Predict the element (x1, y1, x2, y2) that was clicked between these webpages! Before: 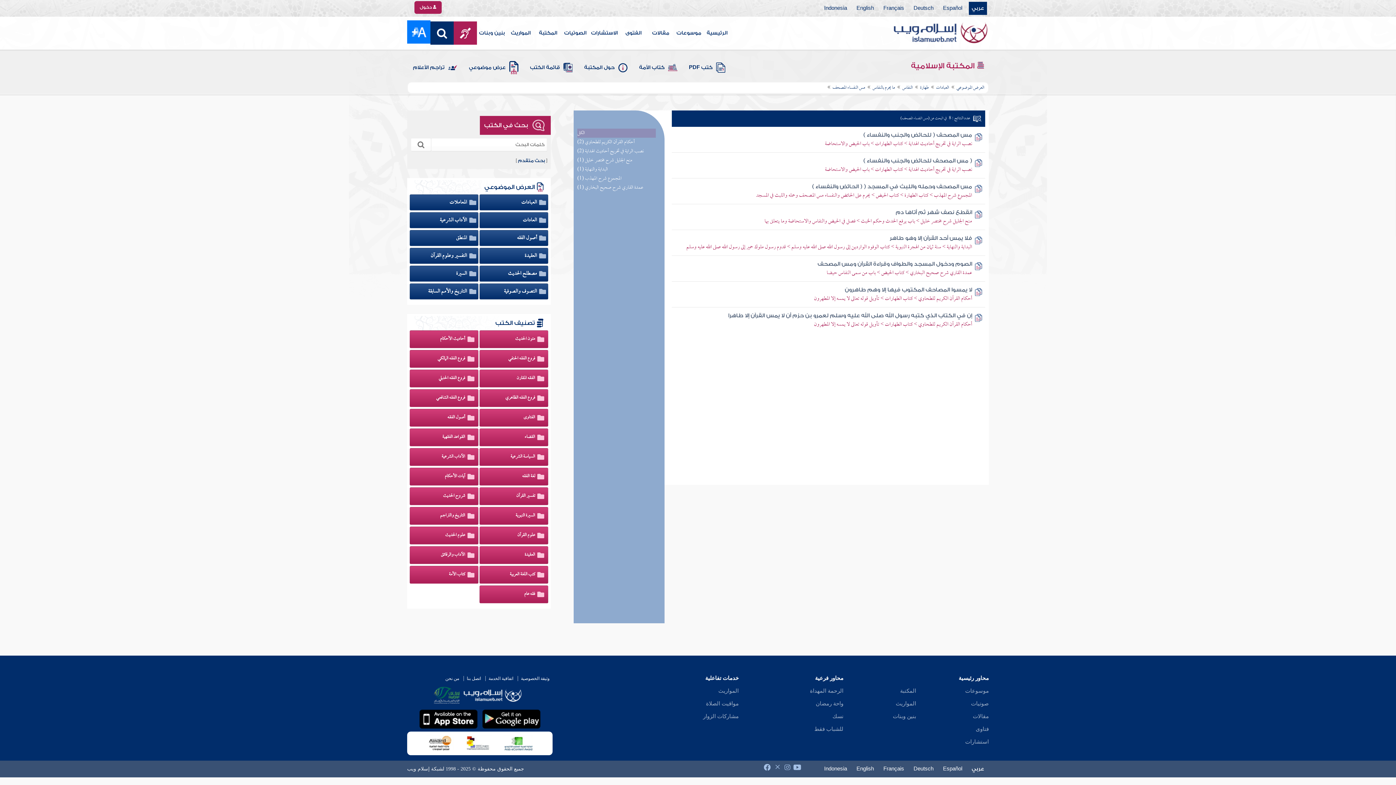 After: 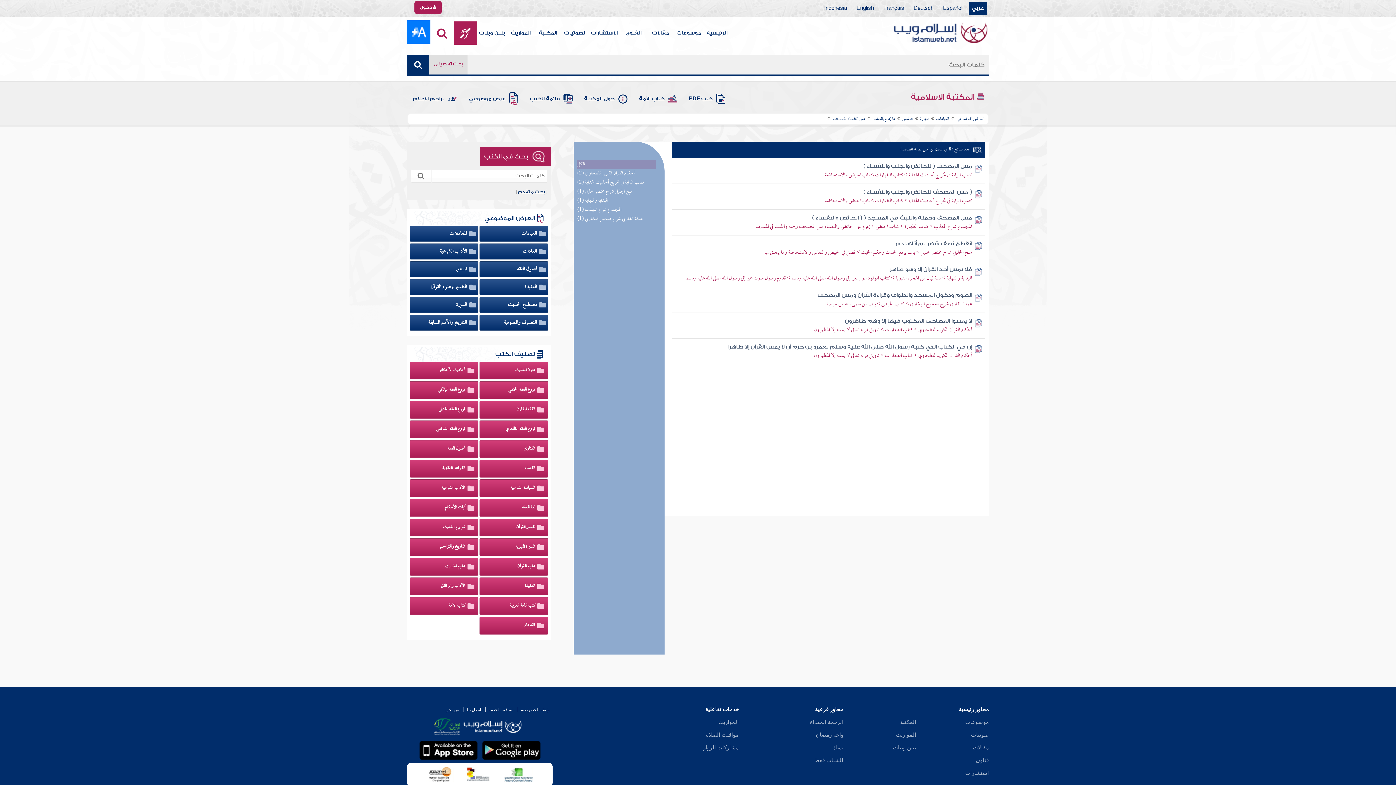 Action: bbox: (430, 21, 453, 44)